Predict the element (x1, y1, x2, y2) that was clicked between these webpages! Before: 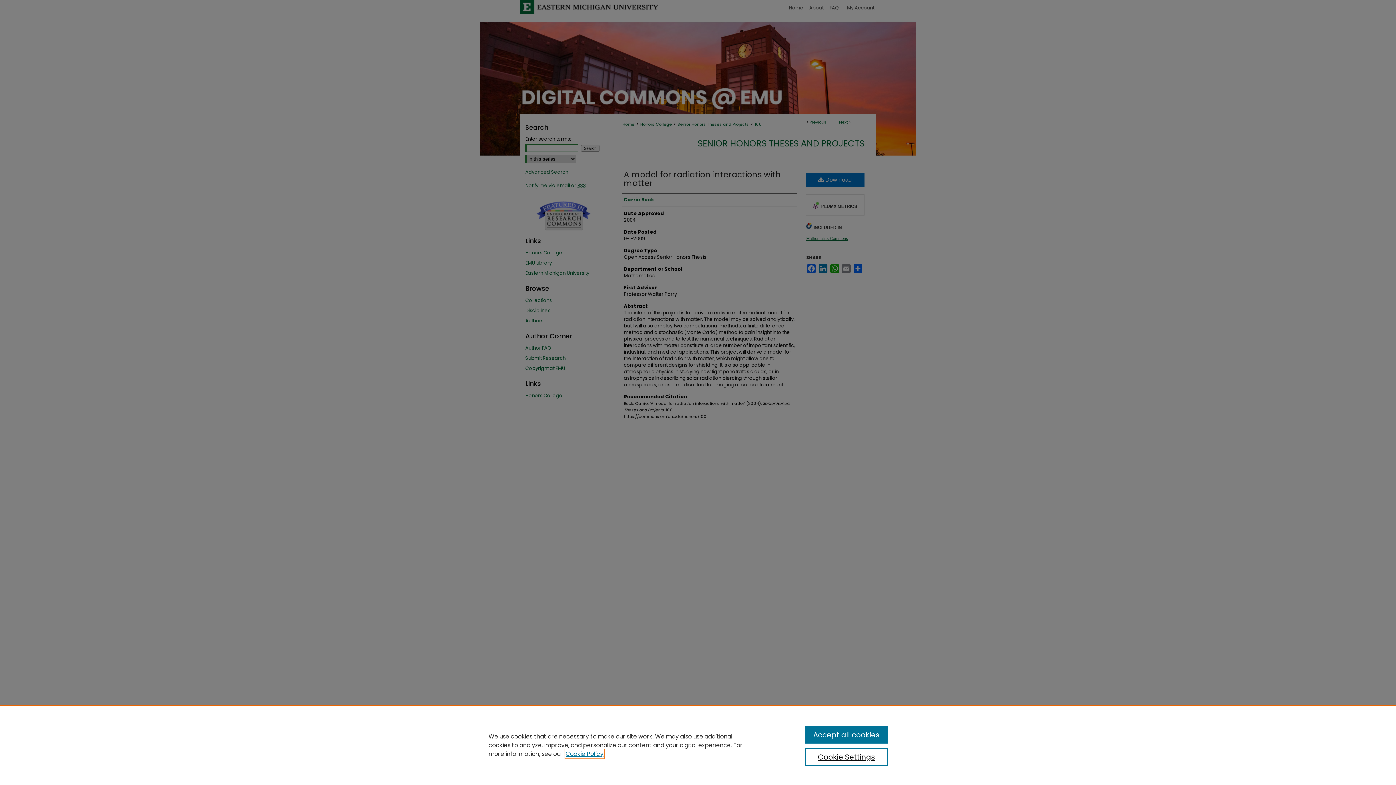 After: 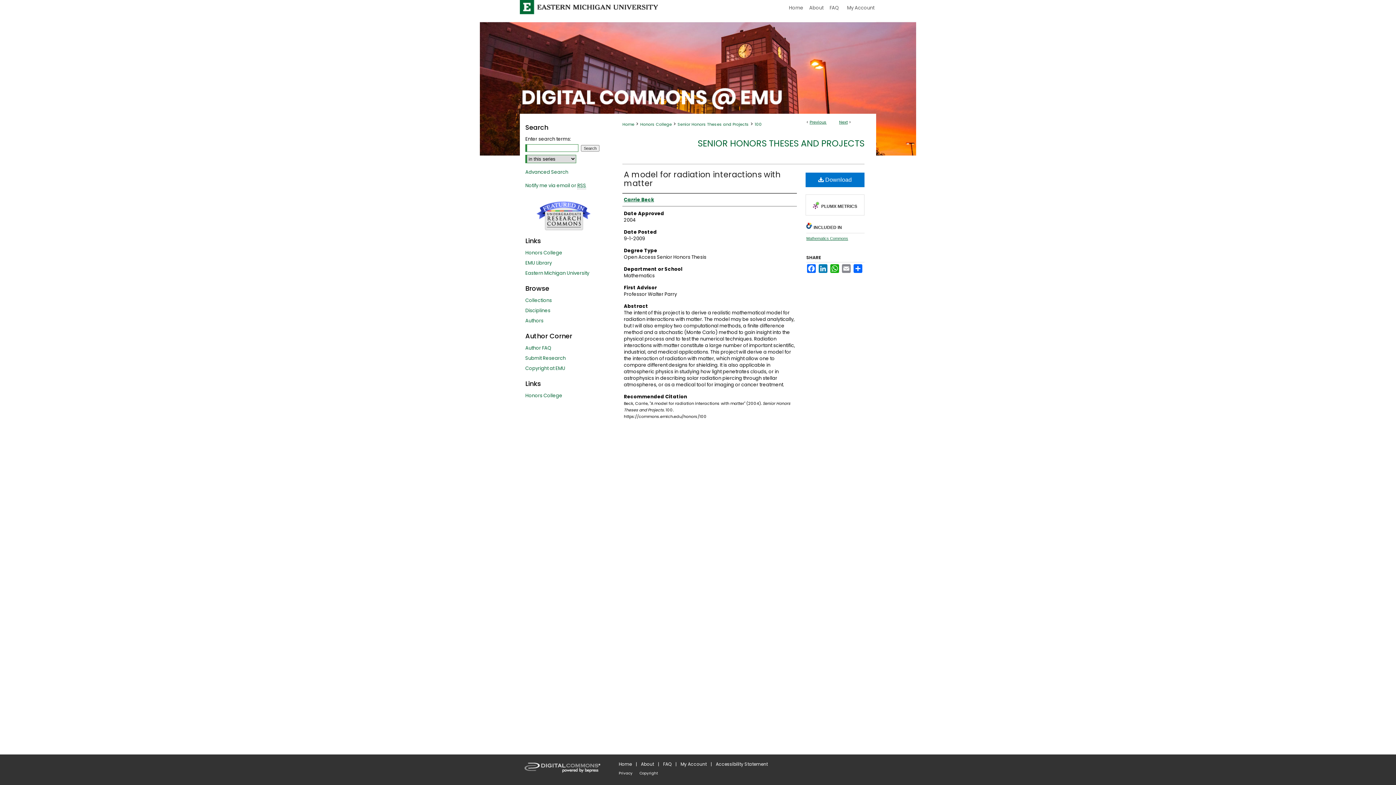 Action: label: Accept all cookies bbox: (805, 726, 887, 744)